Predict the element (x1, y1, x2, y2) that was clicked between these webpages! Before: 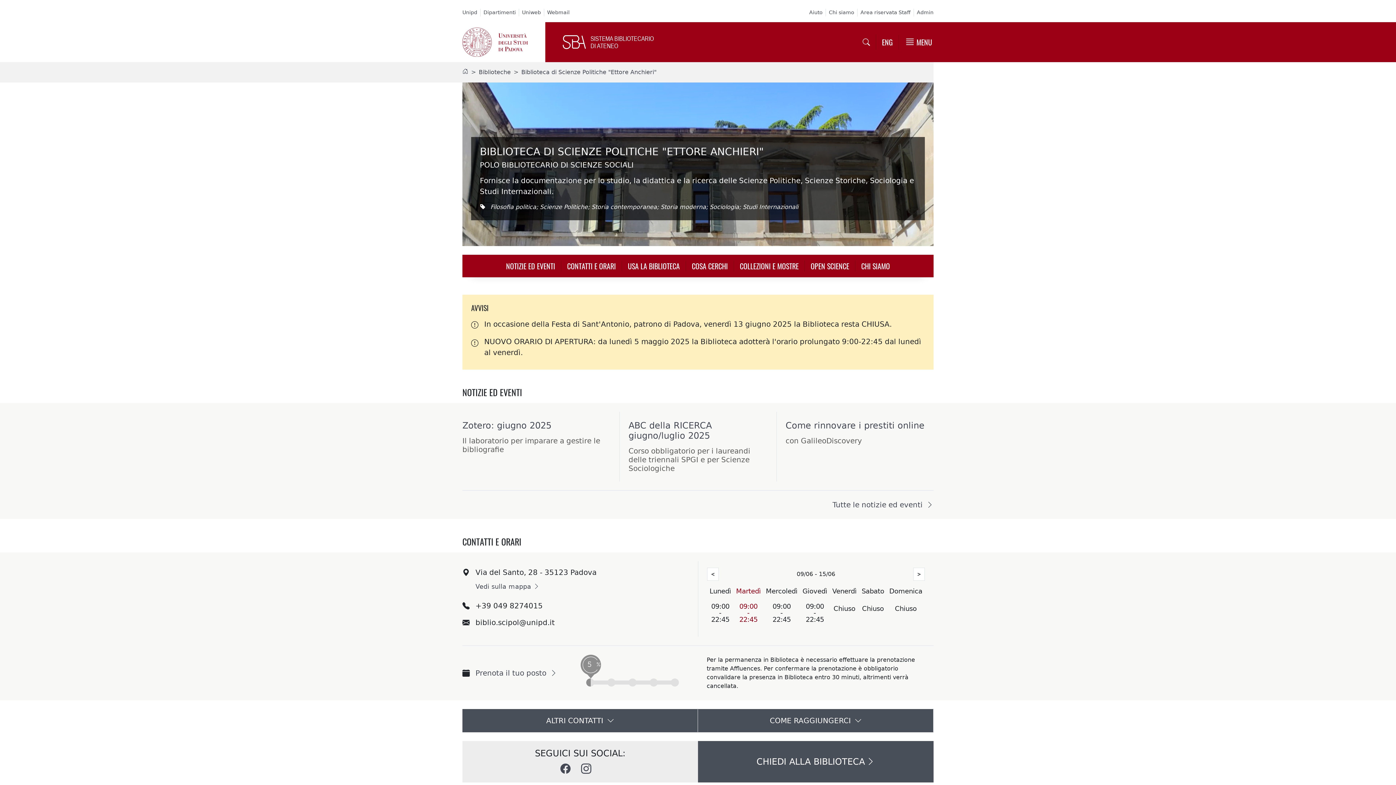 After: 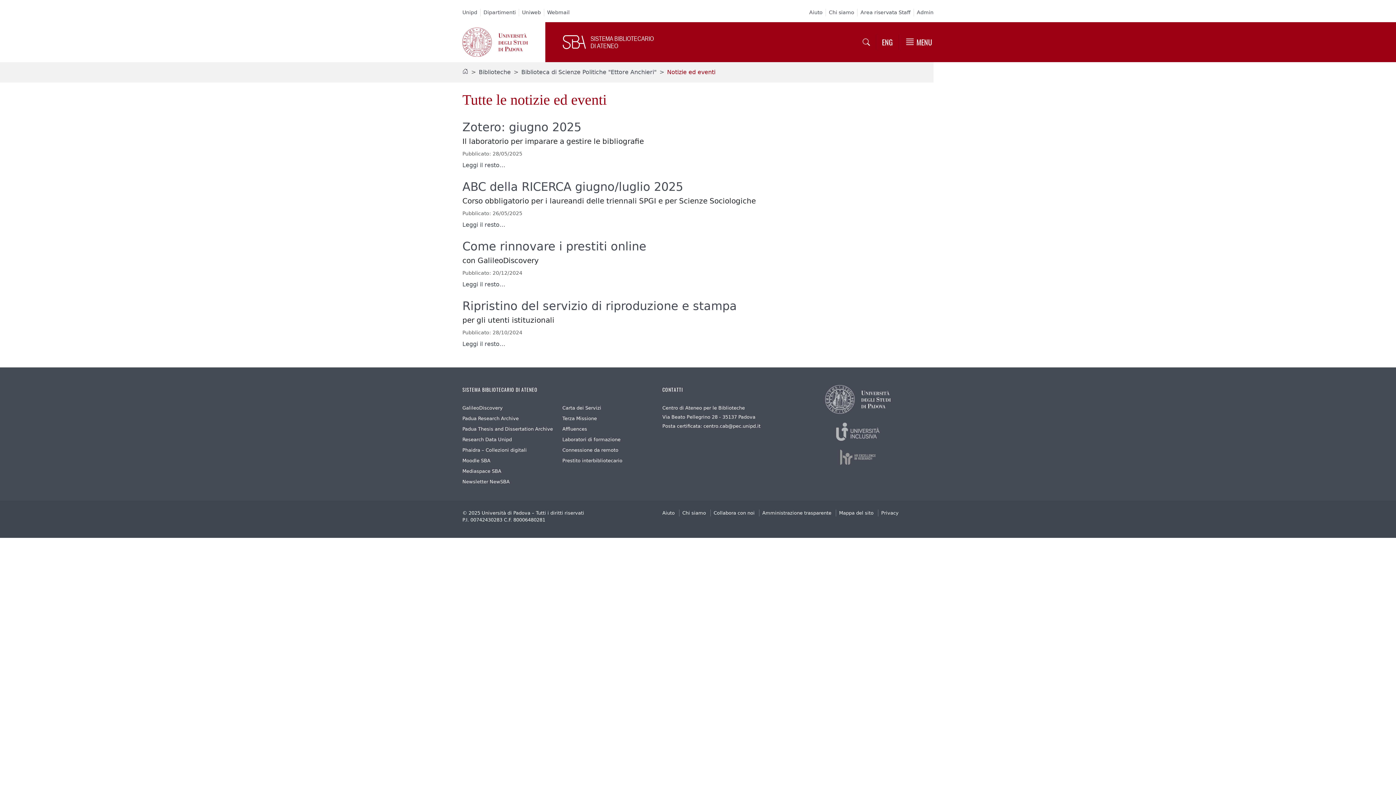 Action: label: Tutte le notizie ed eventi  bbox: (832, 499, 933, 510)